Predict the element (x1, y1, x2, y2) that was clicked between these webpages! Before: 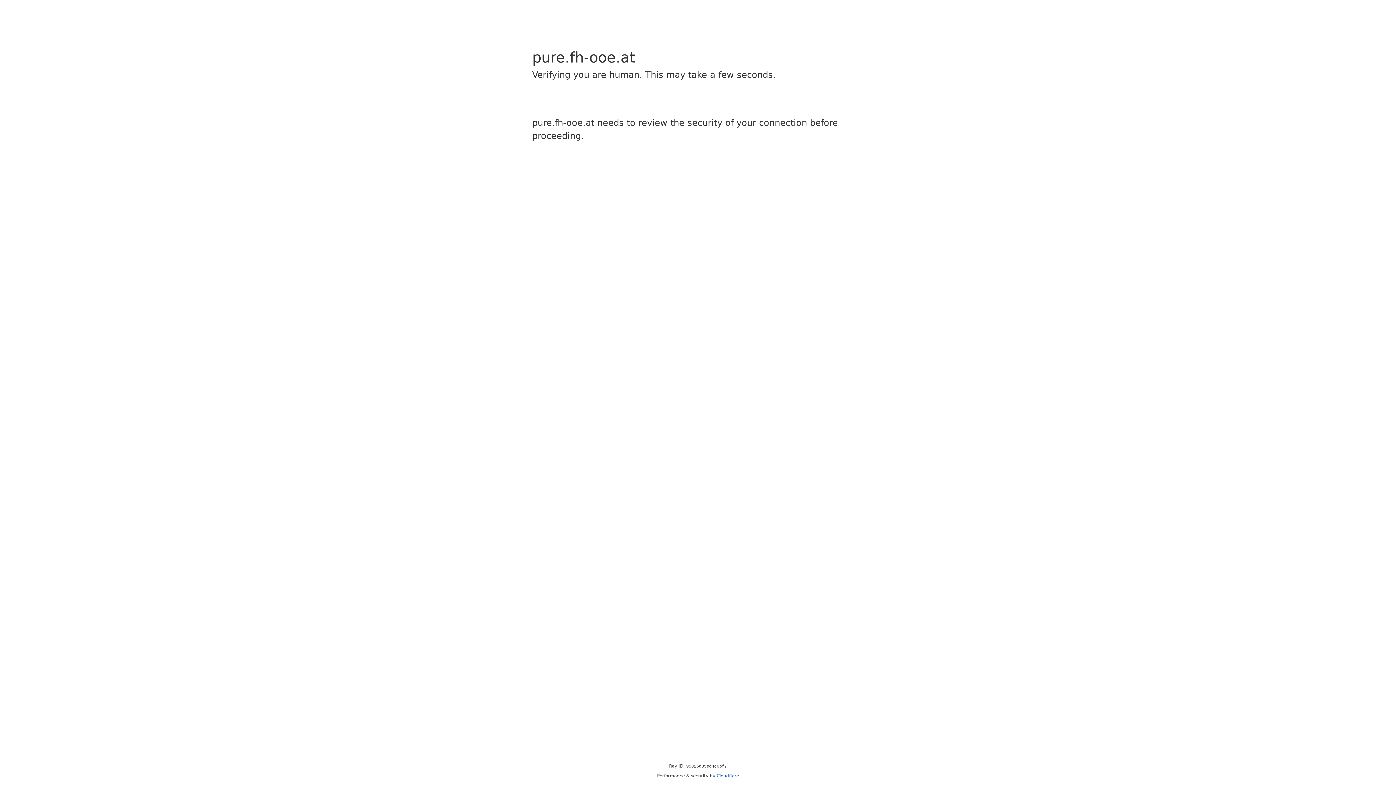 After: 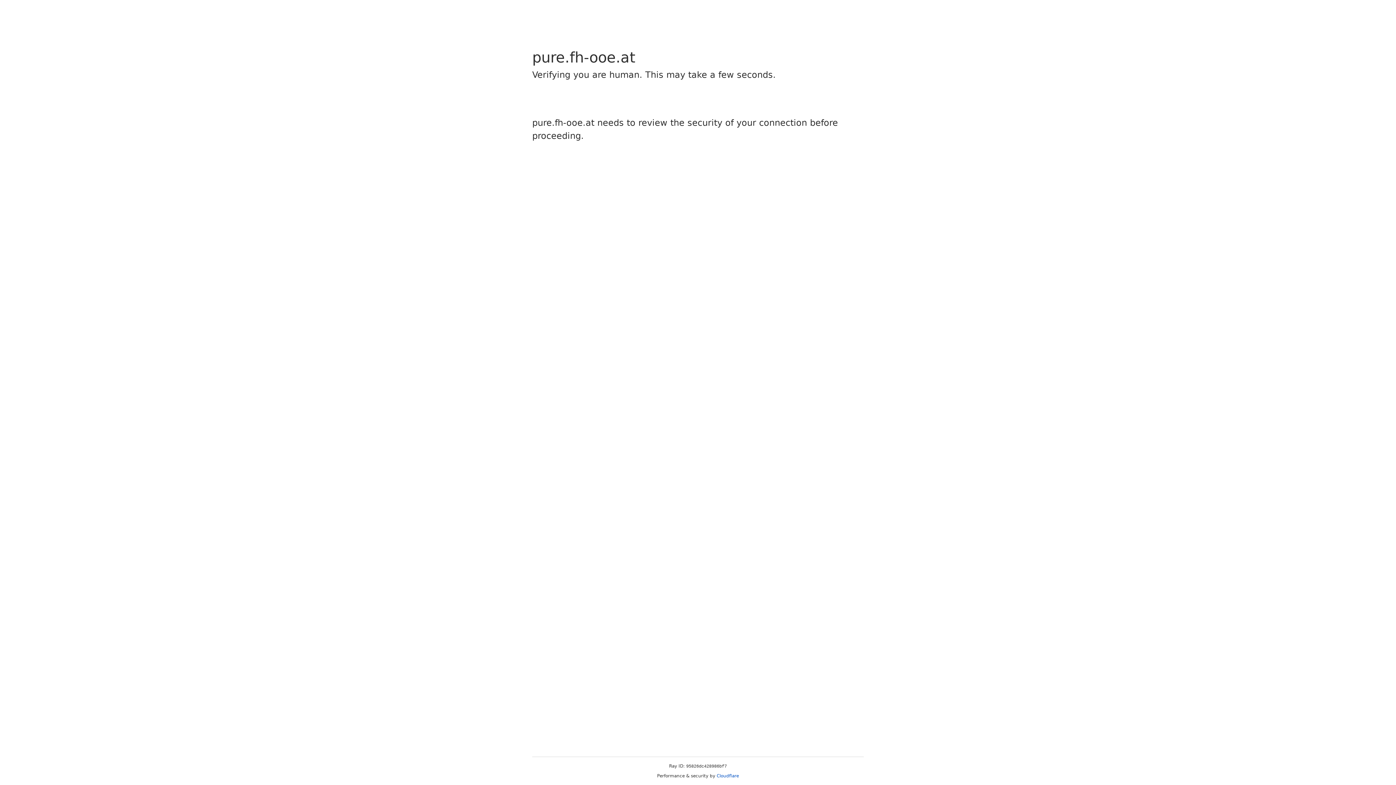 Action: label: Cloudflare bbox: (716, 773, 739, 778)